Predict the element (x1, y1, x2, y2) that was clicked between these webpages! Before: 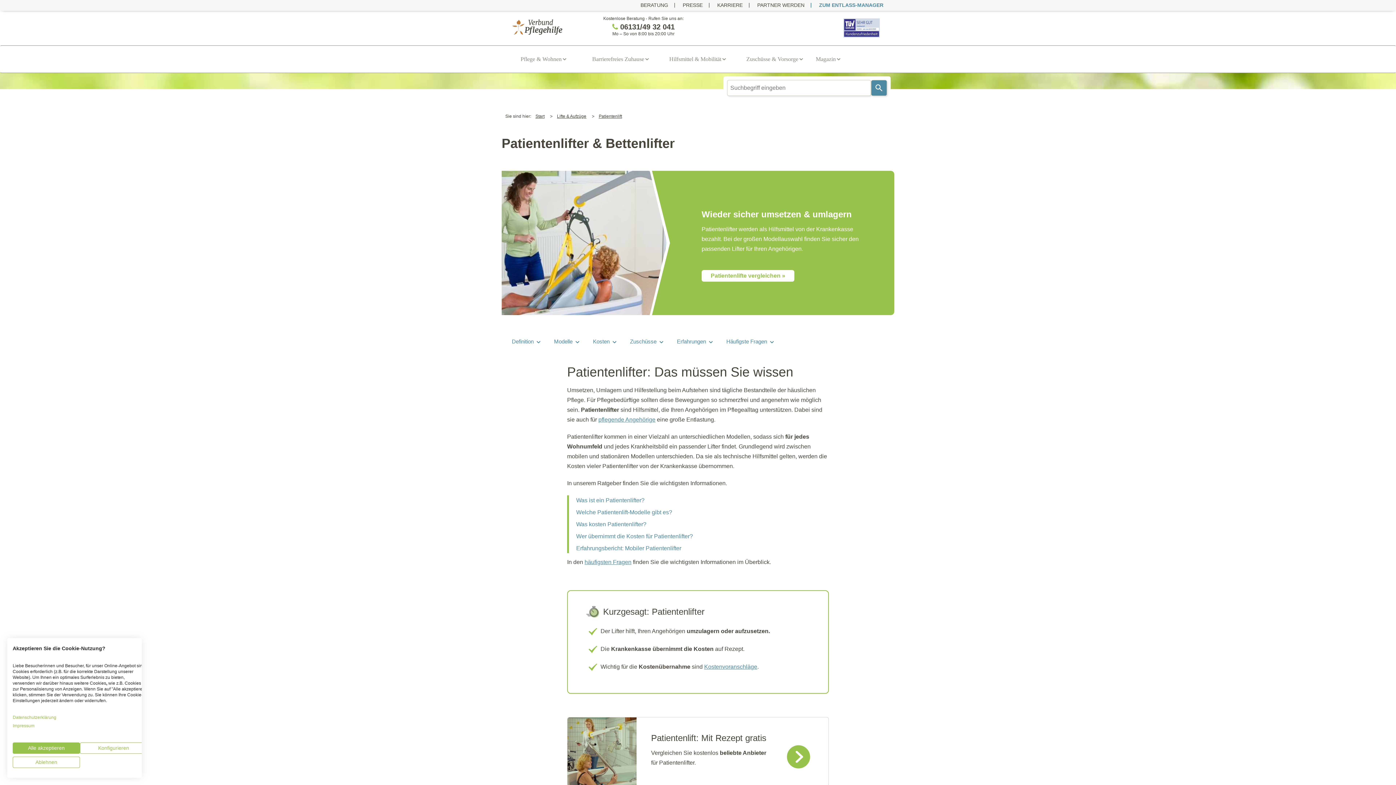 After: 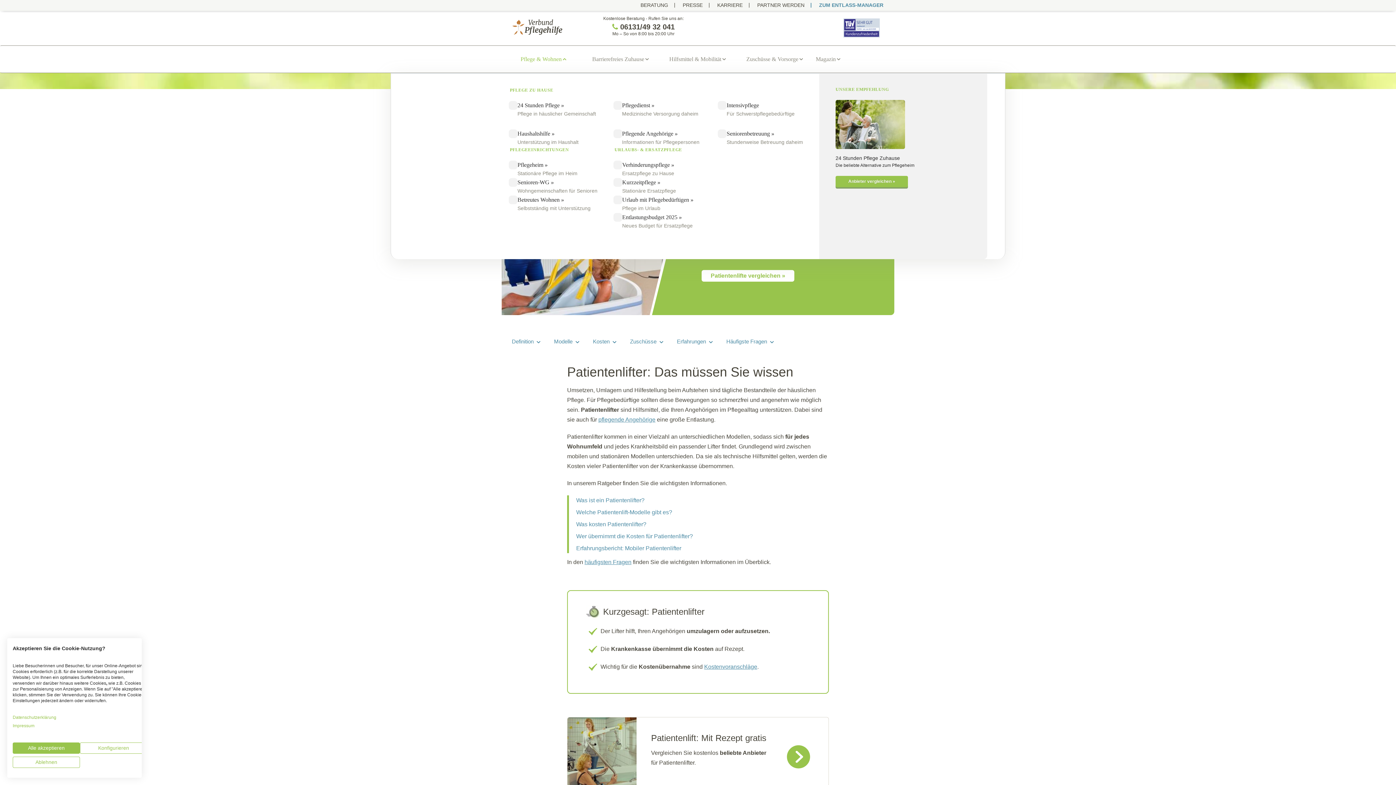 Action: bbox: (505, 45, 582, 72) label: Pflege & Wohnen